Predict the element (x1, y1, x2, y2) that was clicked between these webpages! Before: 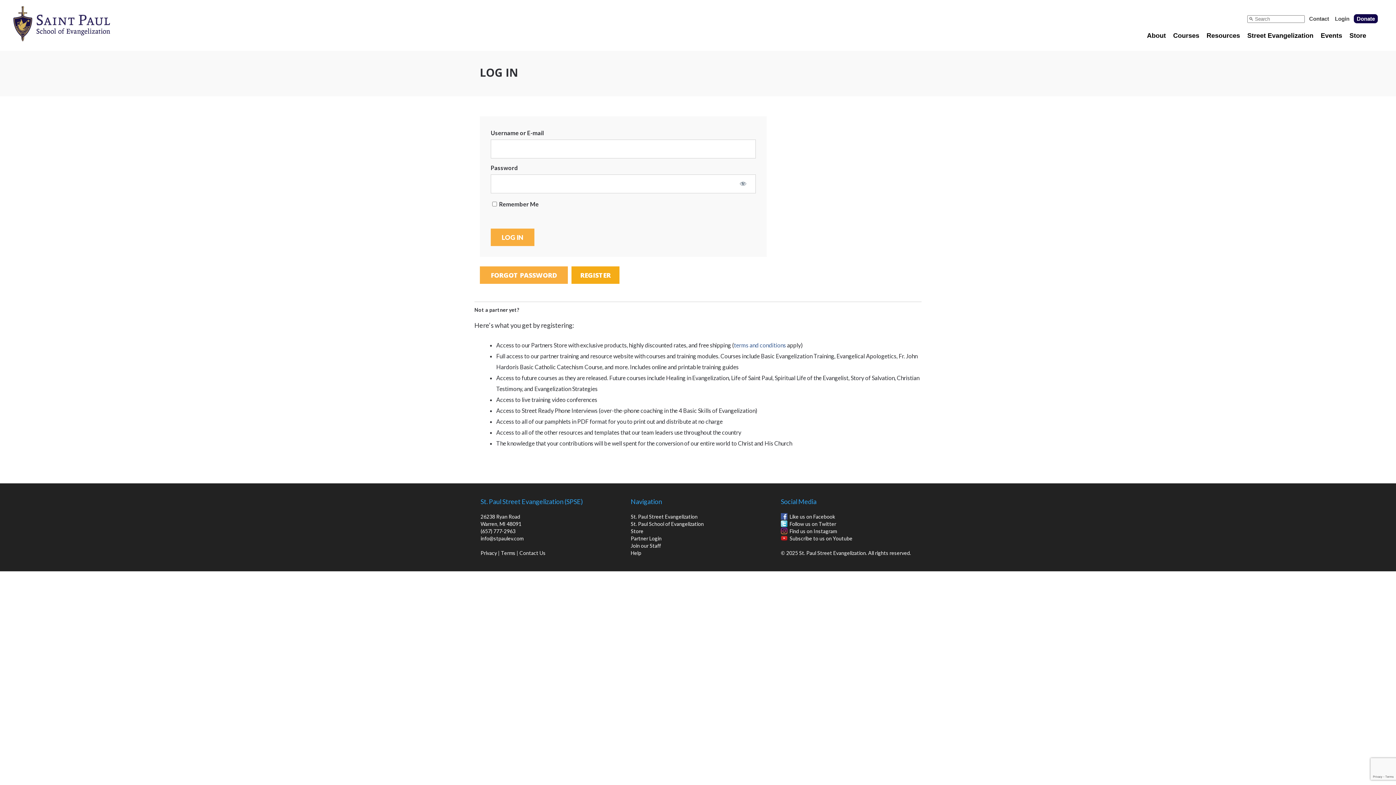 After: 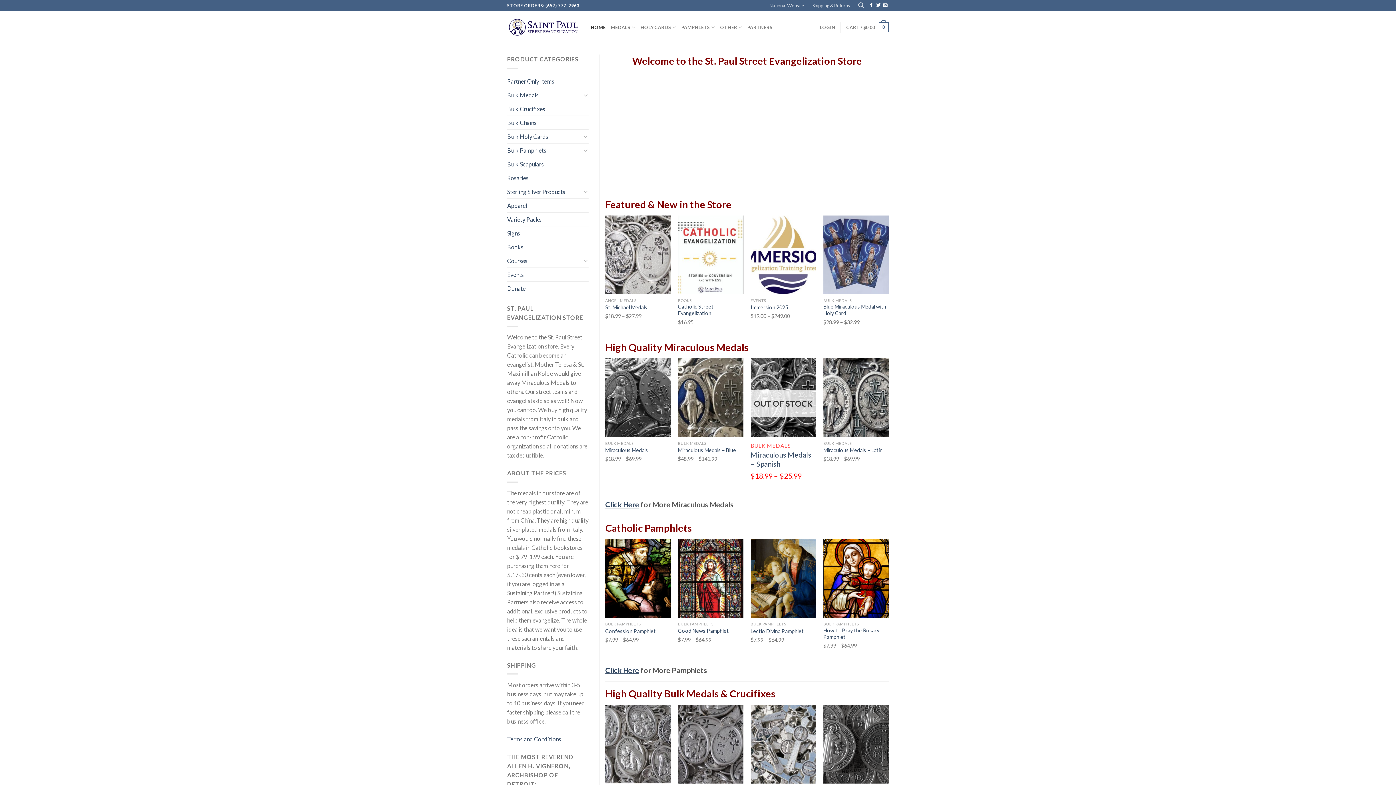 Action: label: Store bbox: (1349, 32, 1366, 39)